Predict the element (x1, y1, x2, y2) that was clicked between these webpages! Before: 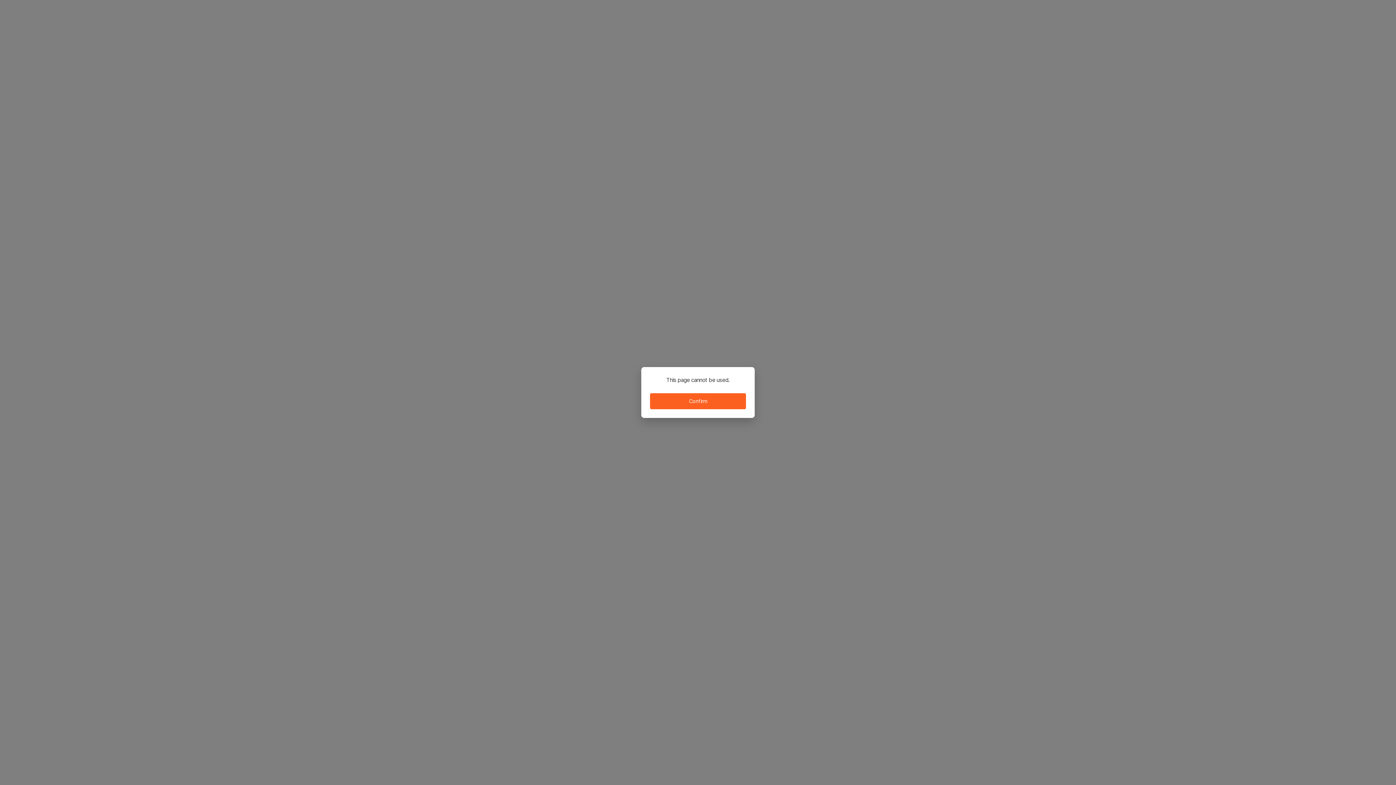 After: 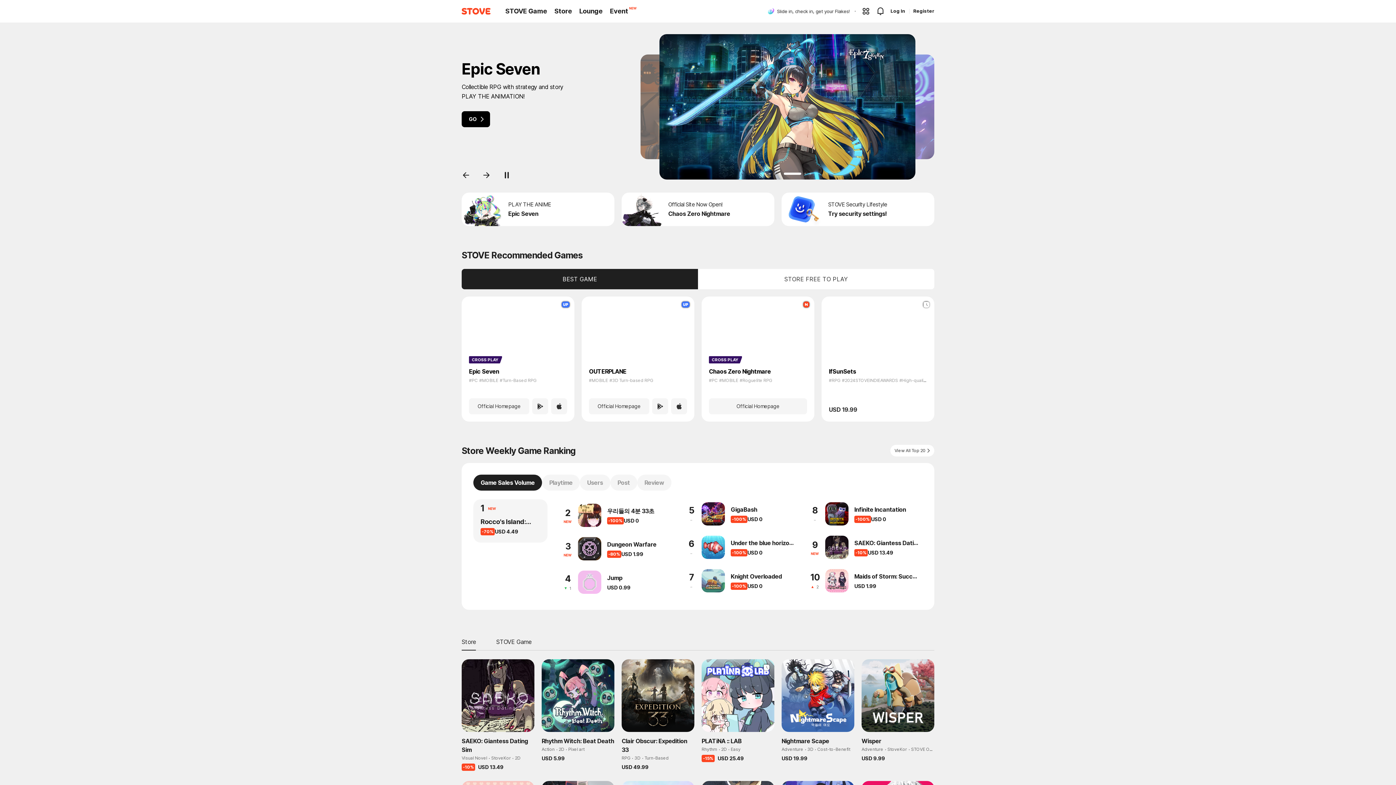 Action: label: Confirm bbox: (650, 393, 746, 409)